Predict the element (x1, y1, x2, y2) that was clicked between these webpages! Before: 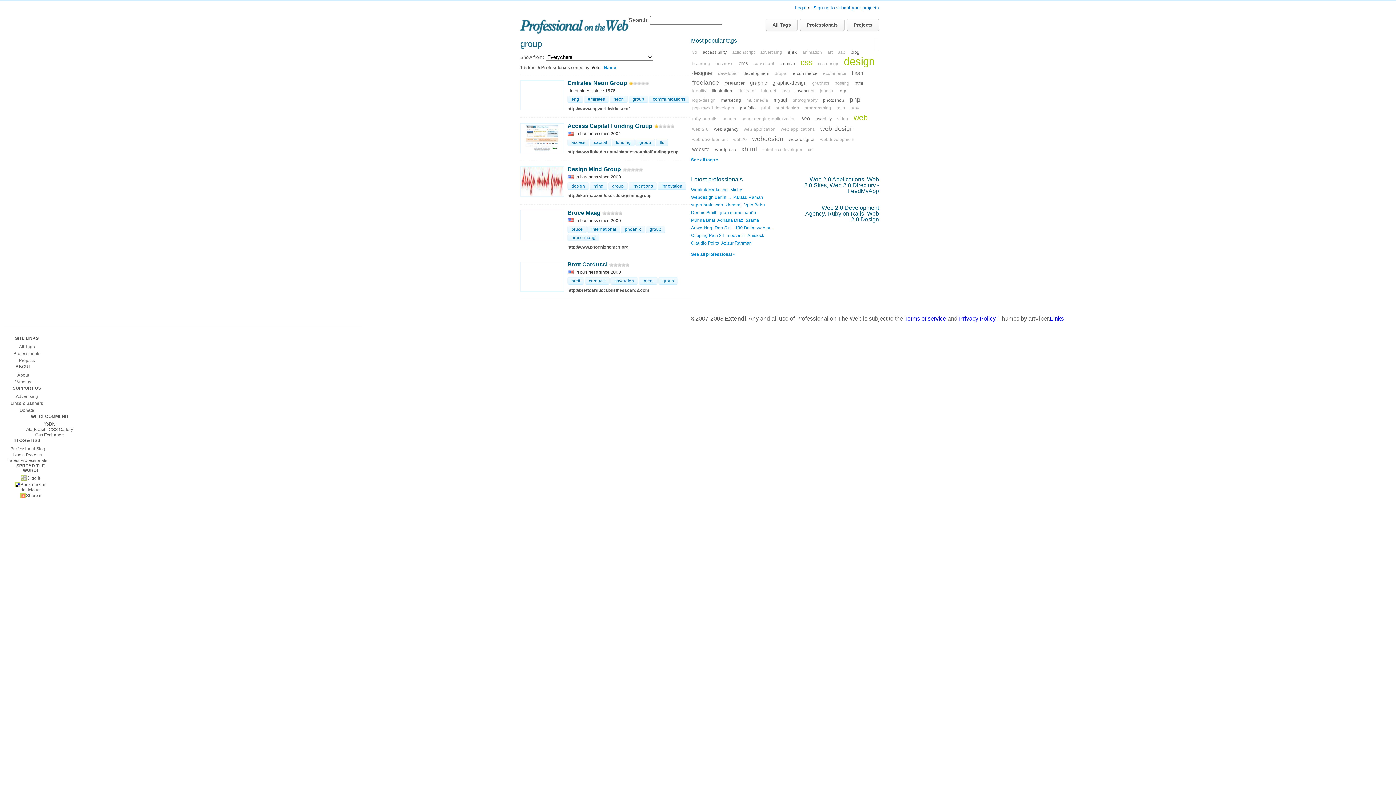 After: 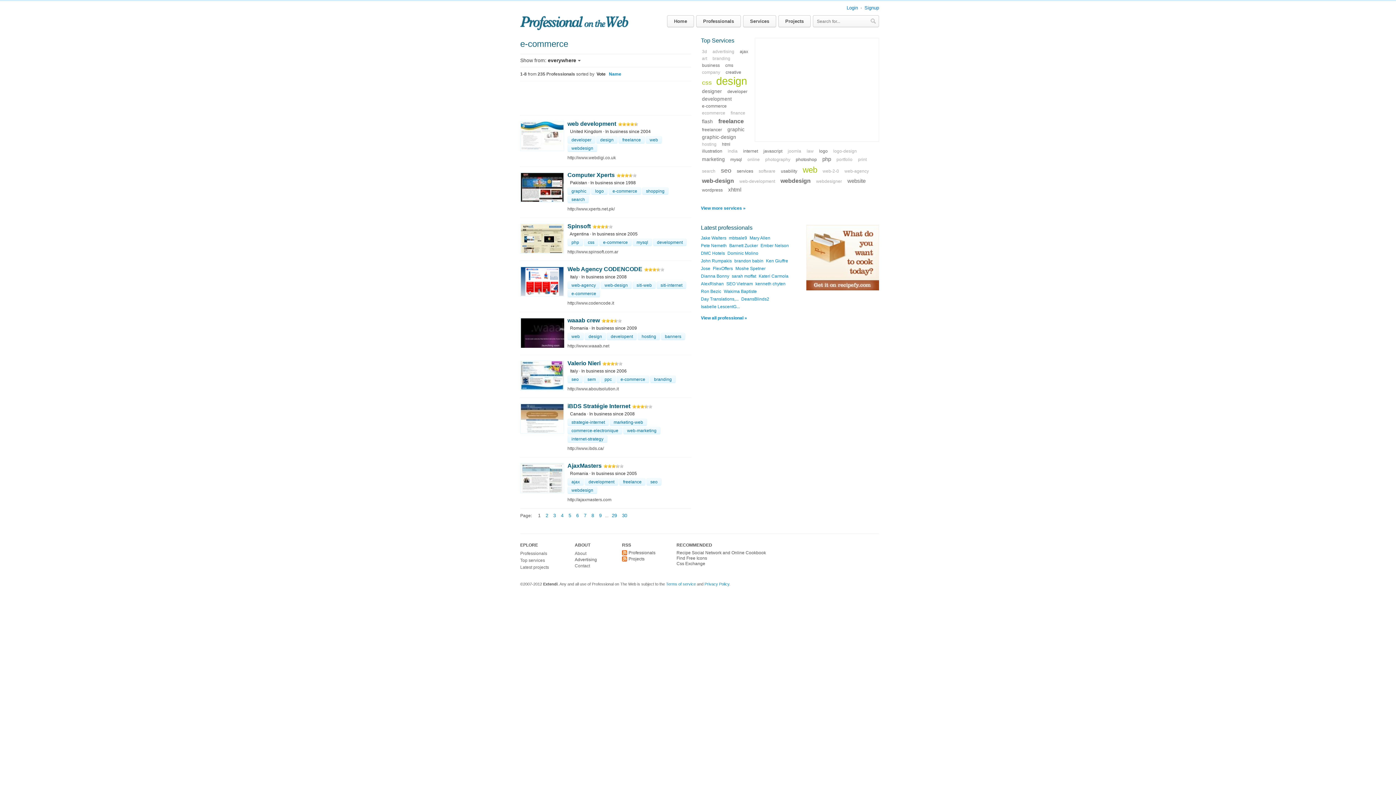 Action: label: e-commerce bbox: (792, 70, 818, 76)